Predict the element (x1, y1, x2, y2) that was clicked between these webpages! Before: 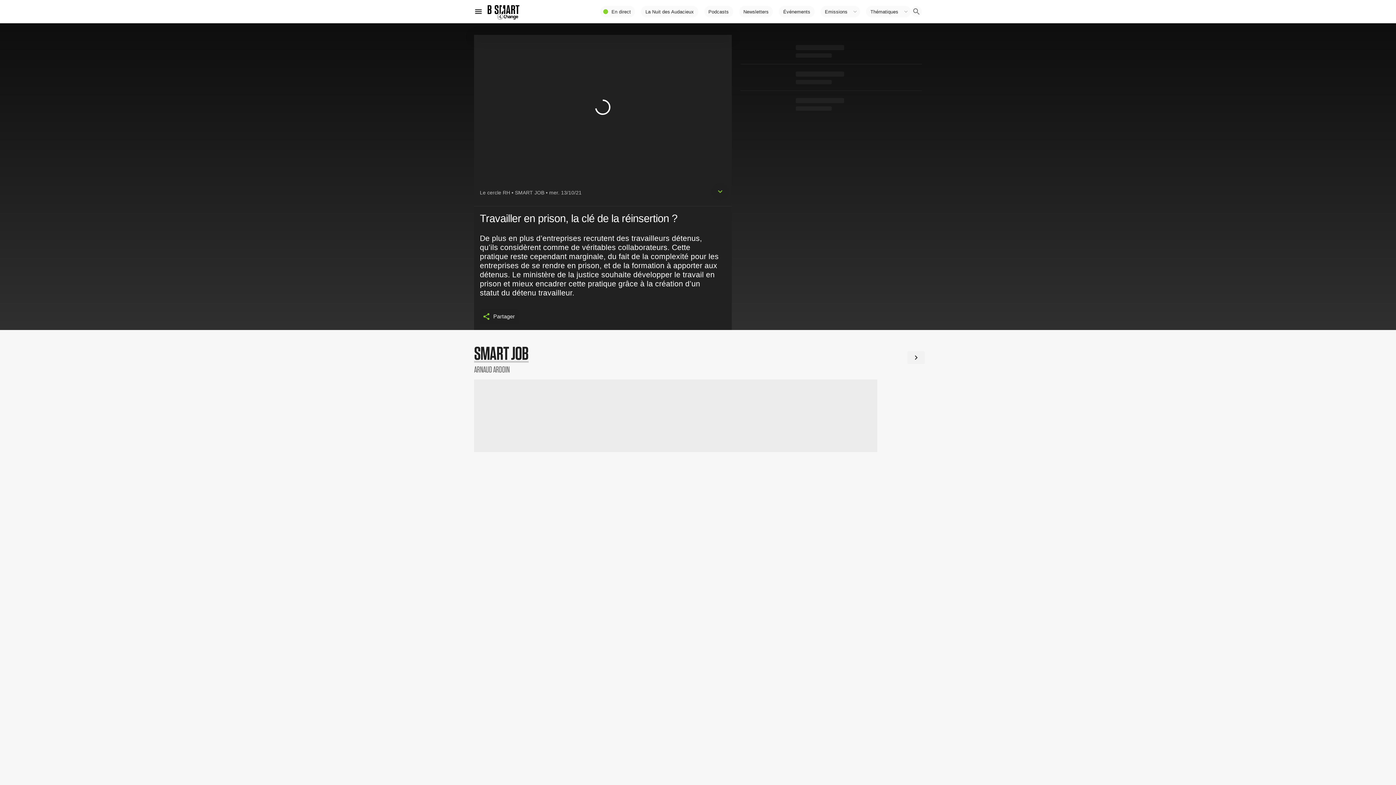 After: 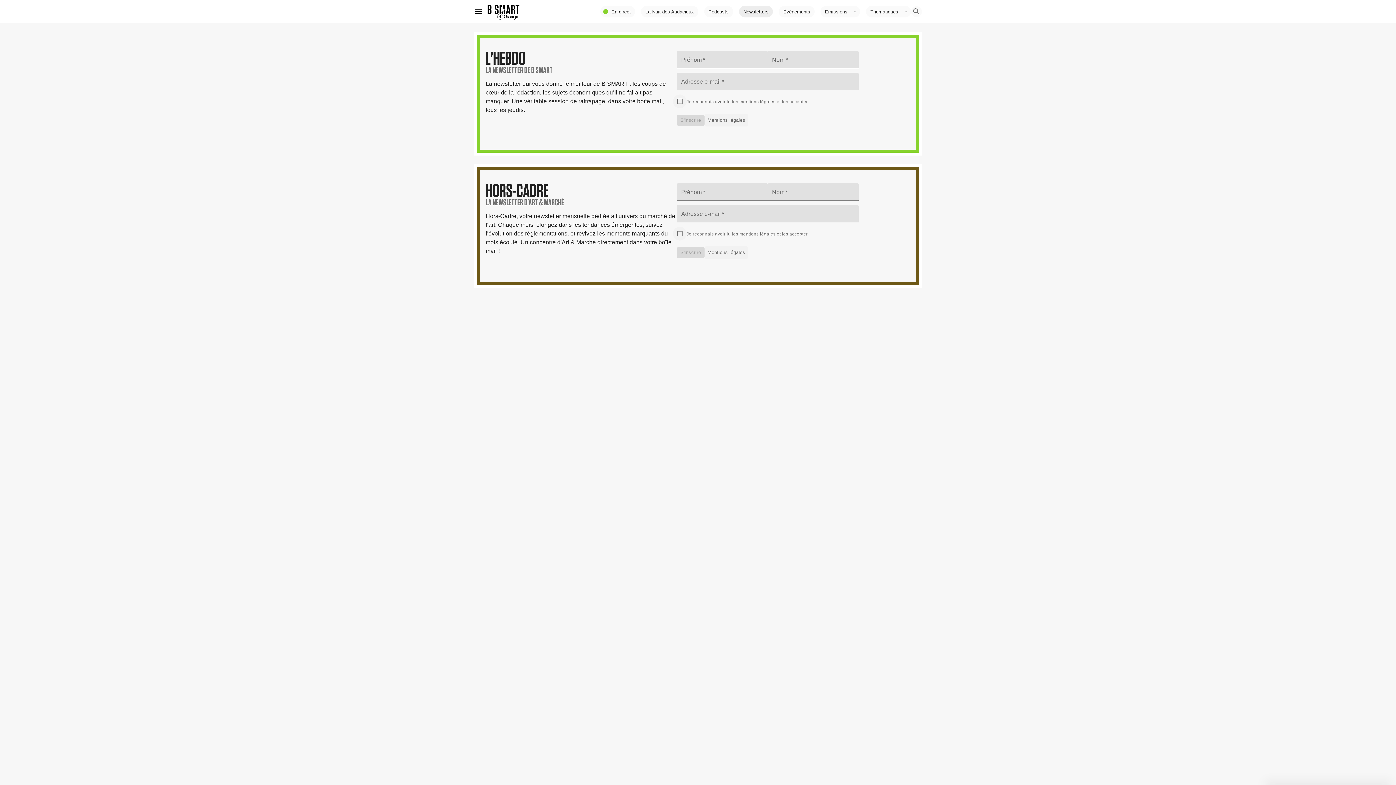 Action: bbox: (739, 5, 773, 17) label: Newsletters